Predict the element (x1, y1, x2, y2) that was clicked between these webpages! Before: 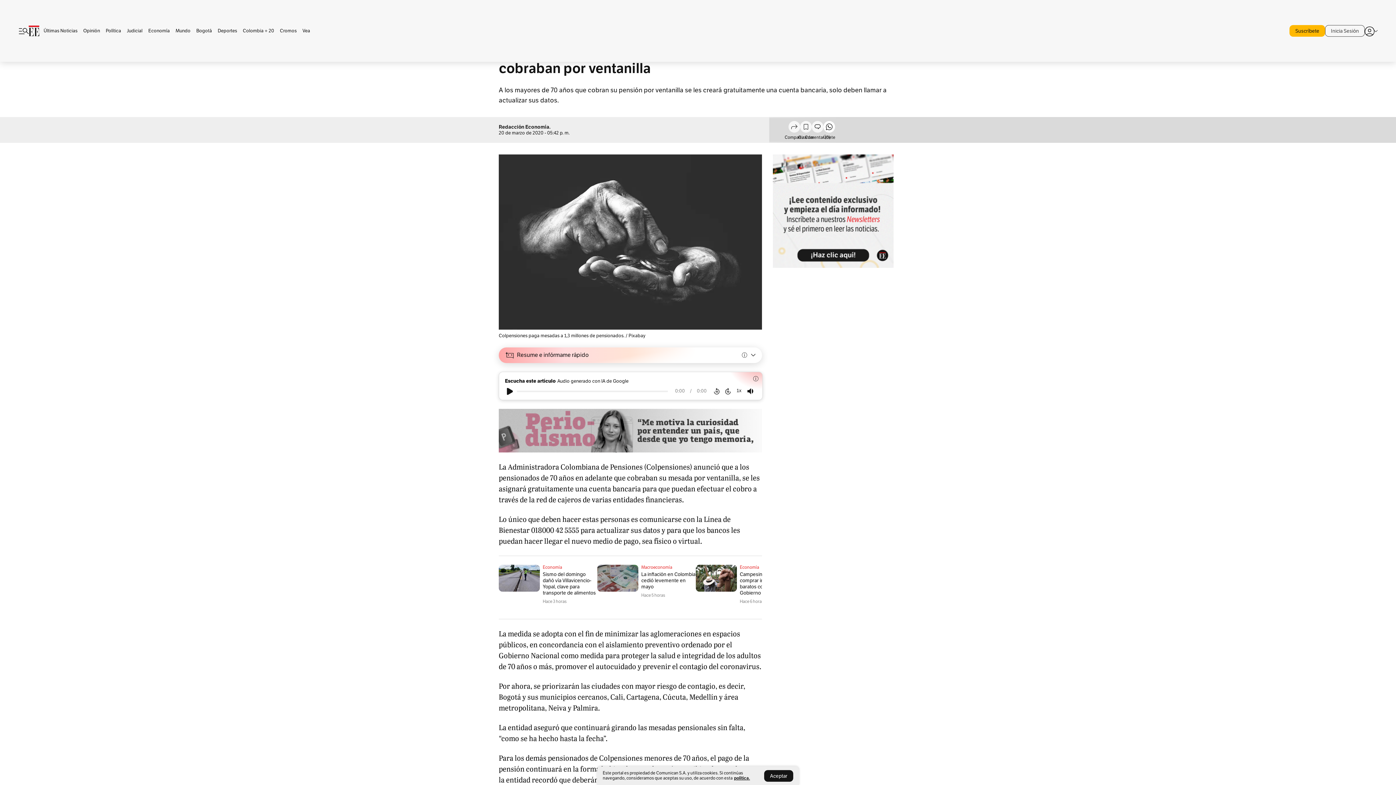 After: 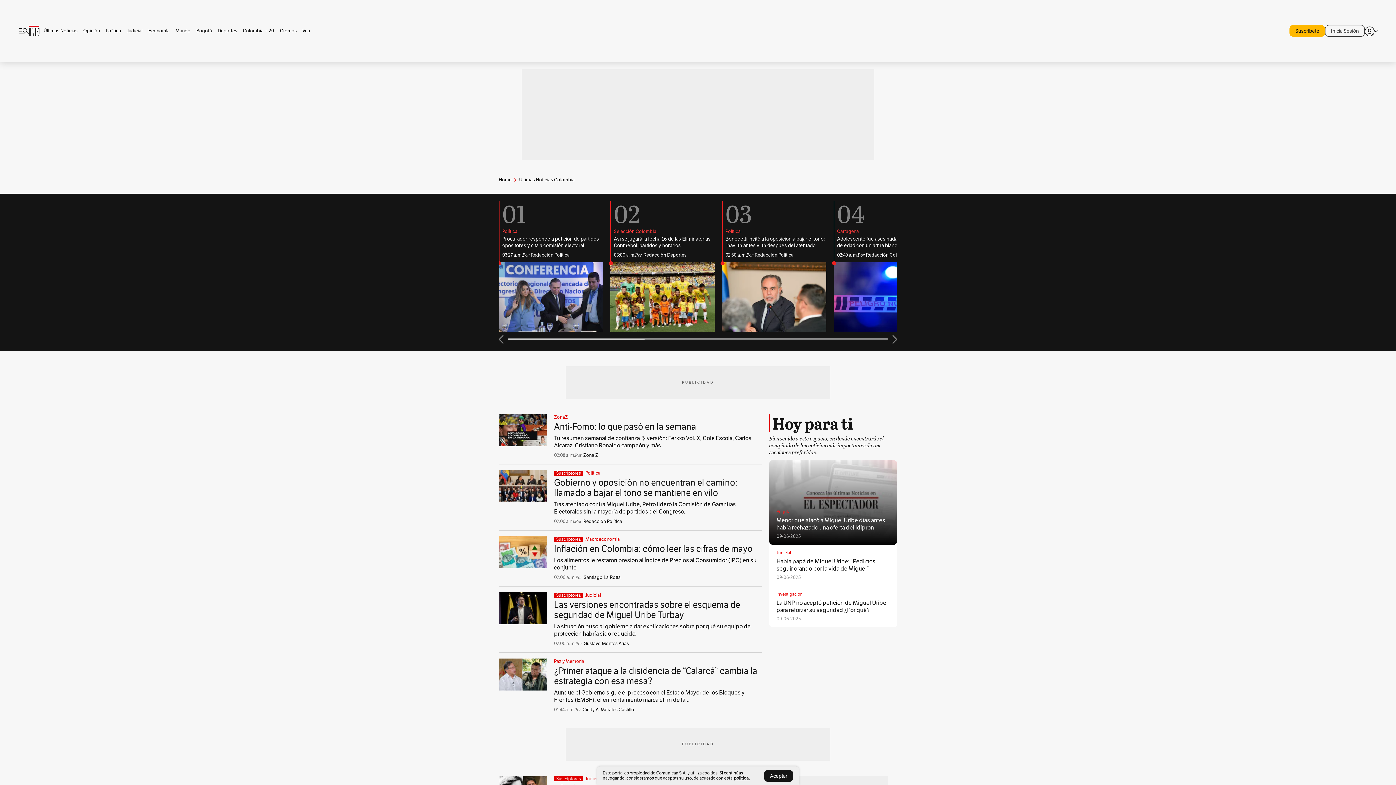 Action: bbox: (39, 28, 80, 33) label: Últimas Noticias